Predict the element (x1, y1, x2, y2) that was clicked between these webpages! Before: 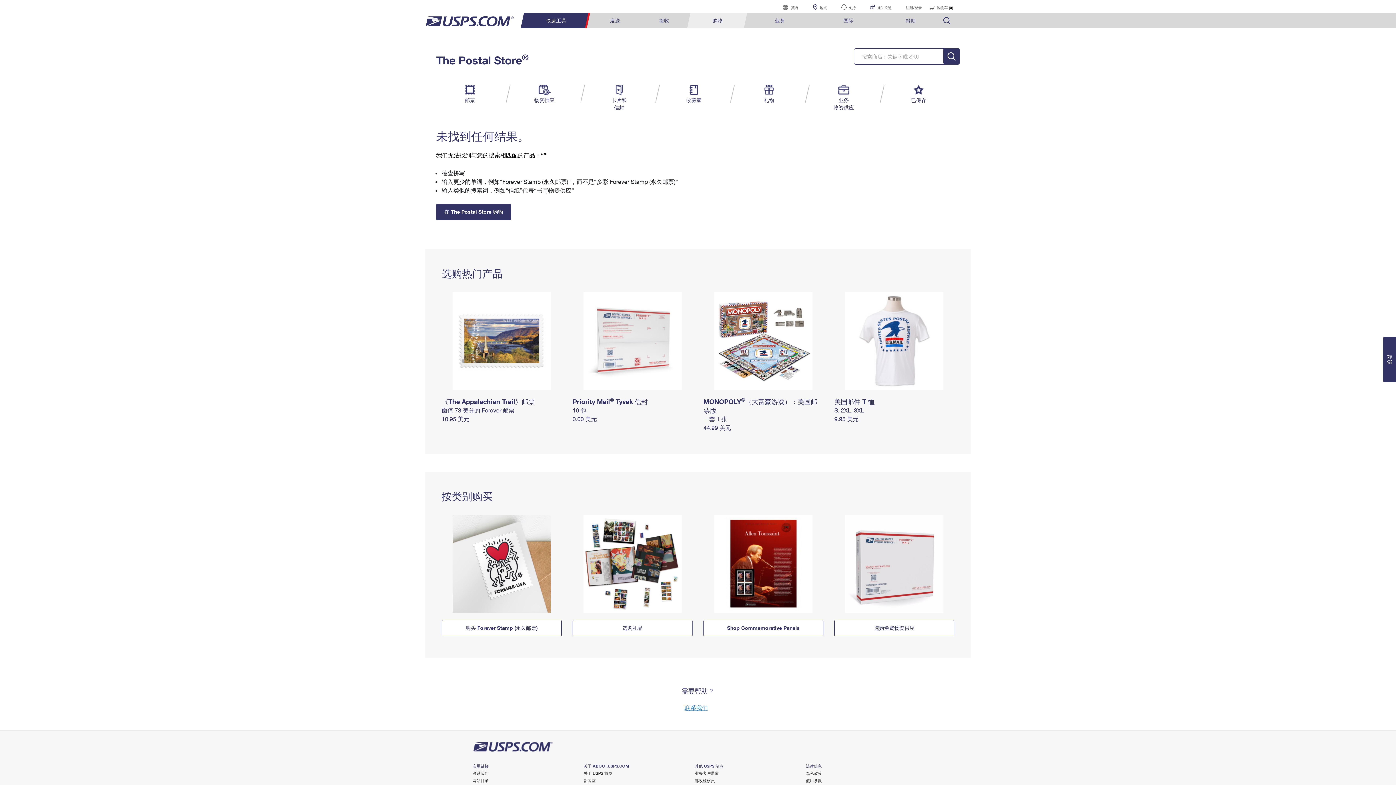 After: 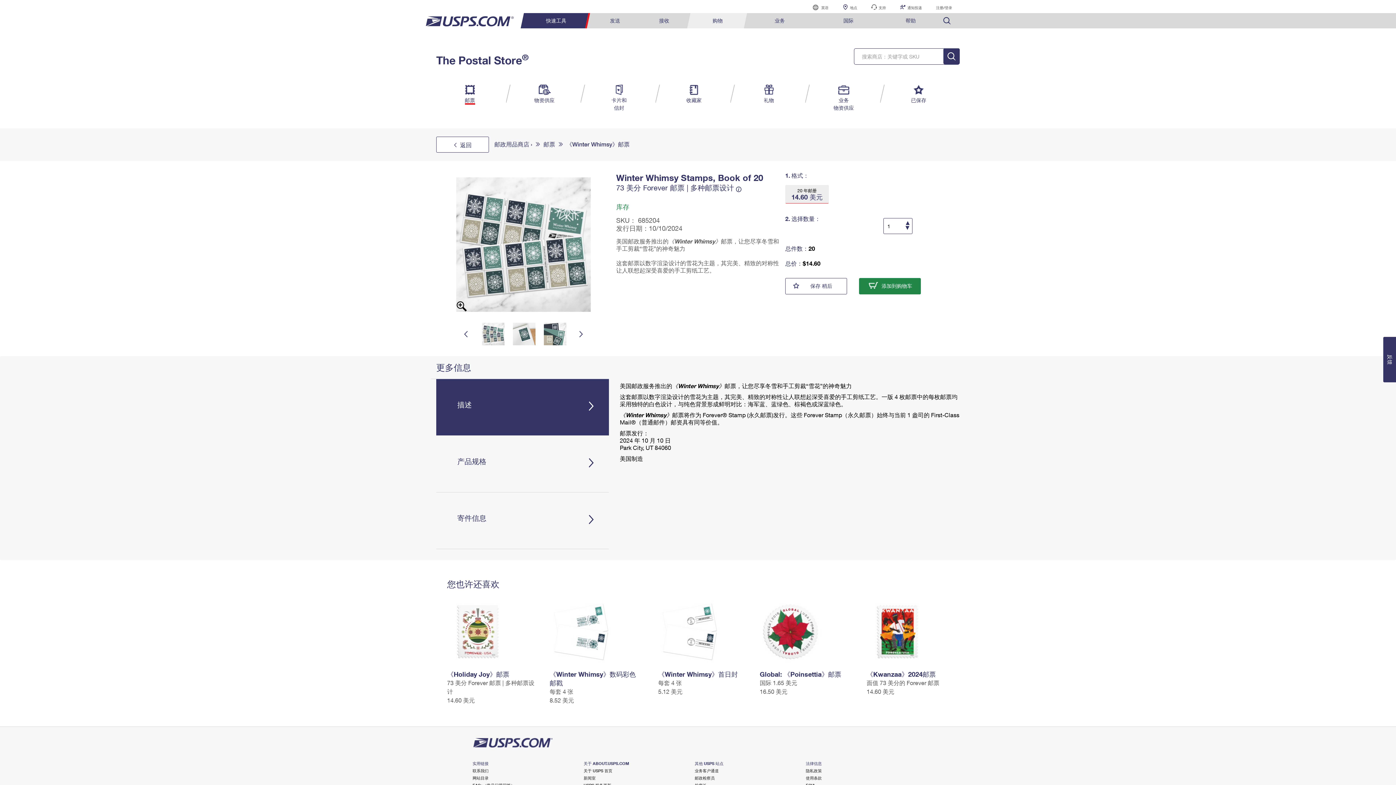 Action: label: 面值 73 美分的 Forever 邮票 bbox: (441, 406, 514, 413)